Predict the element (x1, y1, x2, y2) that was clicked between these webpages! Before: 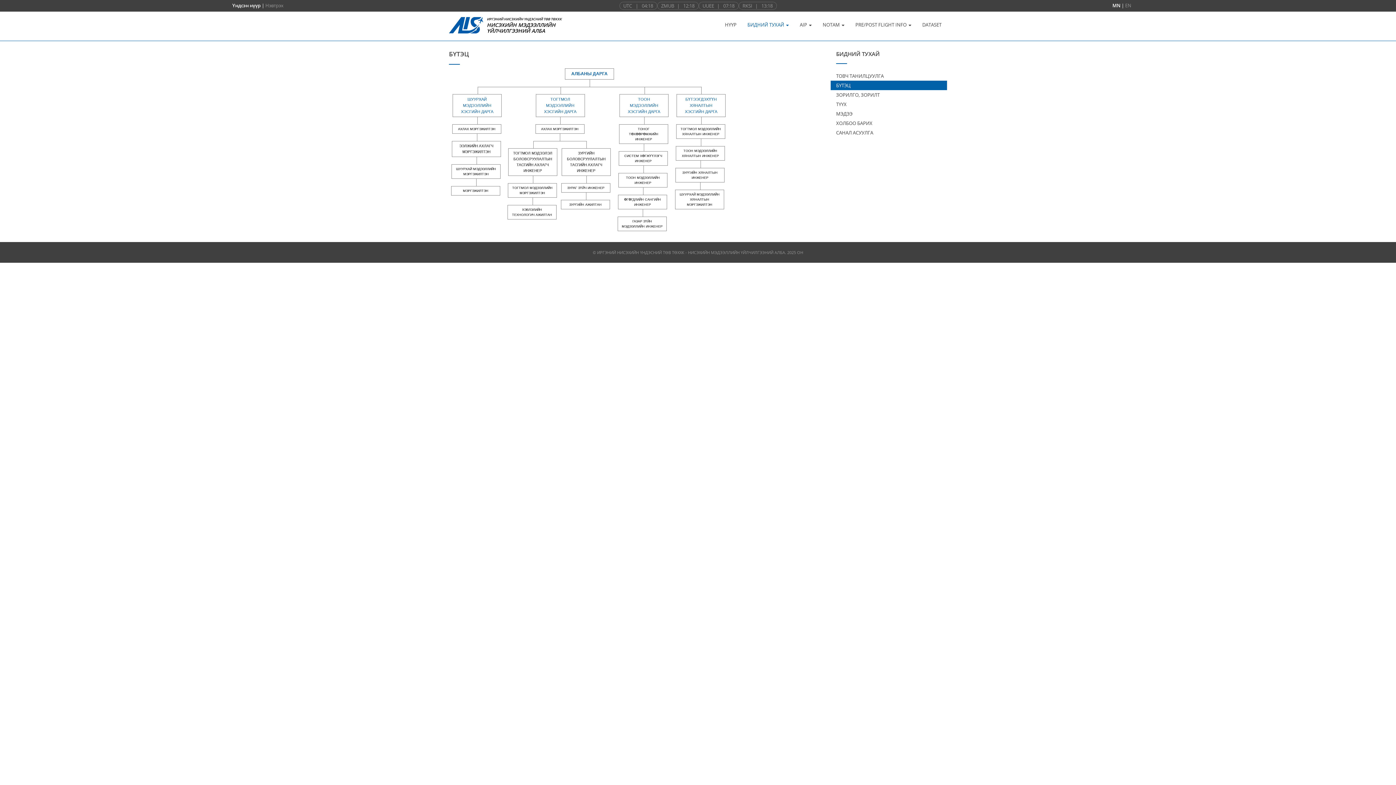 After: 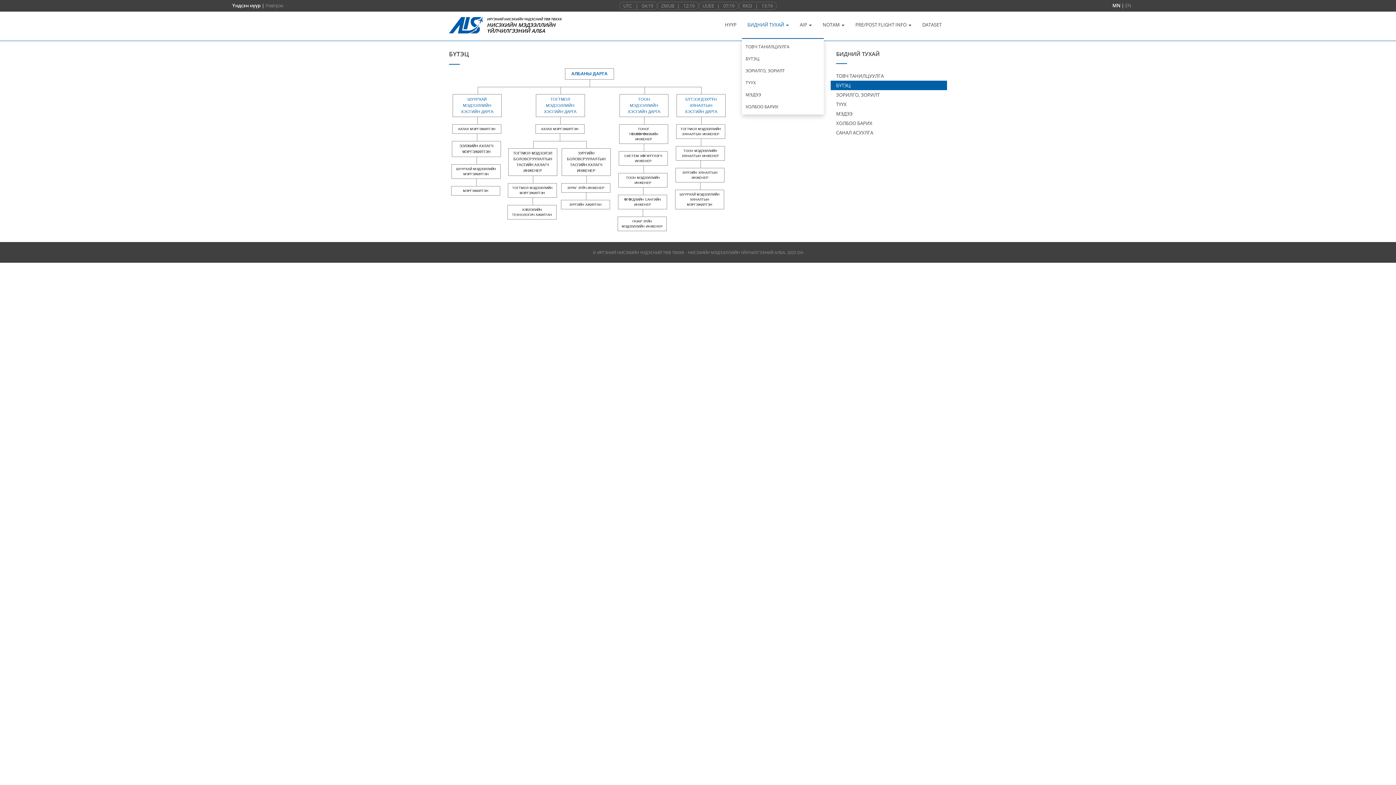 Action: label: БИДНИЙ ТУХАЙ  bbox: (742, 11, 794, 38)